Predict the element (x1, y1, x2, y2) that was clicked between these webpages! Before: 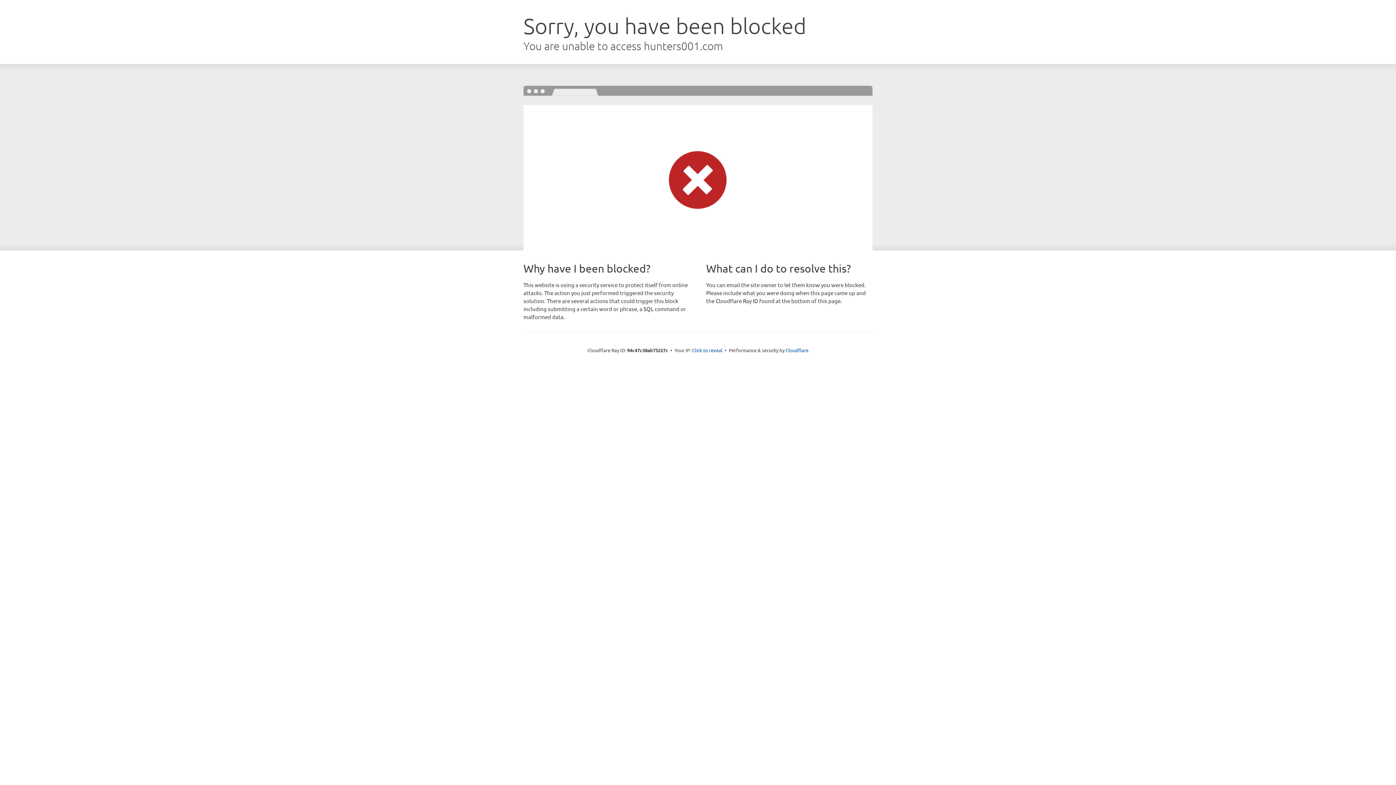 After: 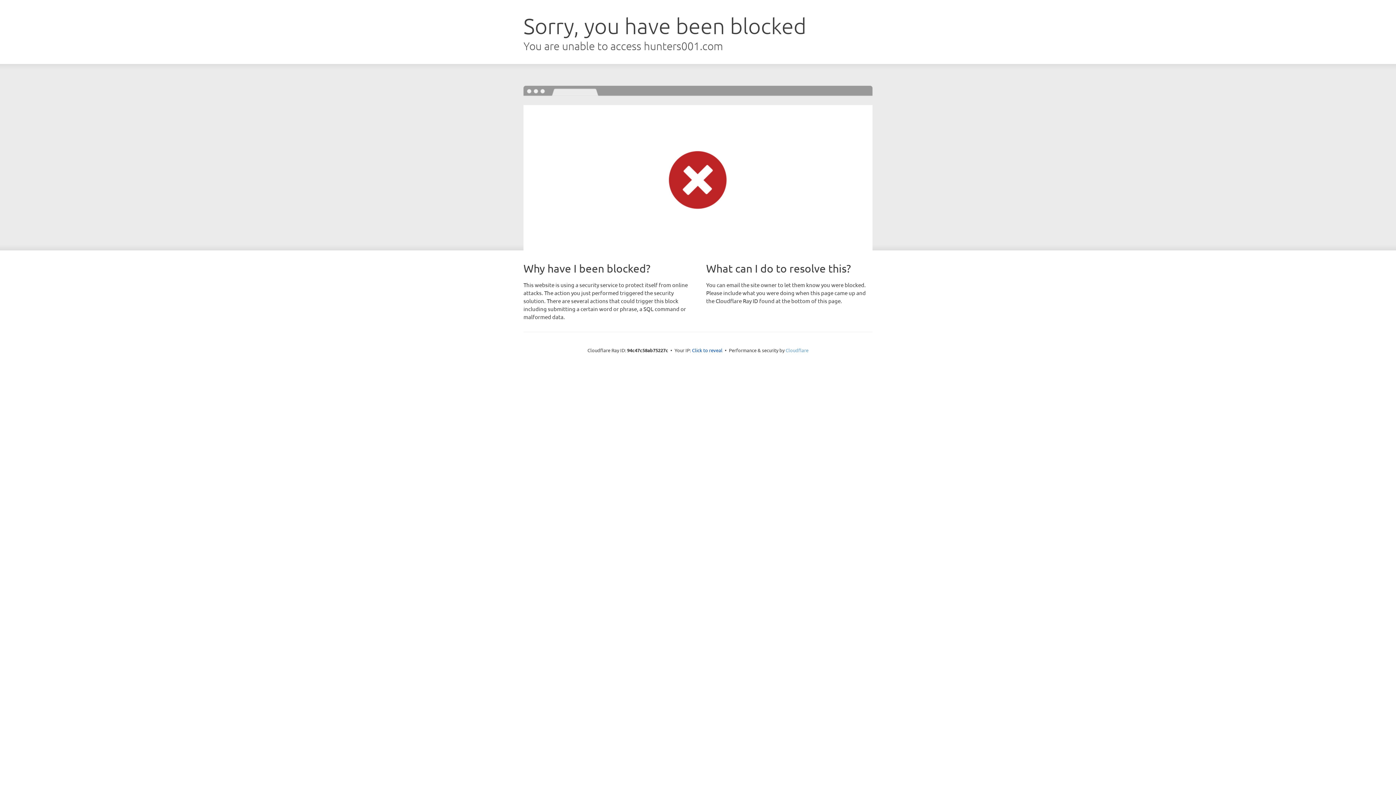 Action: bbox: (785, 347, 808, 353) label: Cloudflare